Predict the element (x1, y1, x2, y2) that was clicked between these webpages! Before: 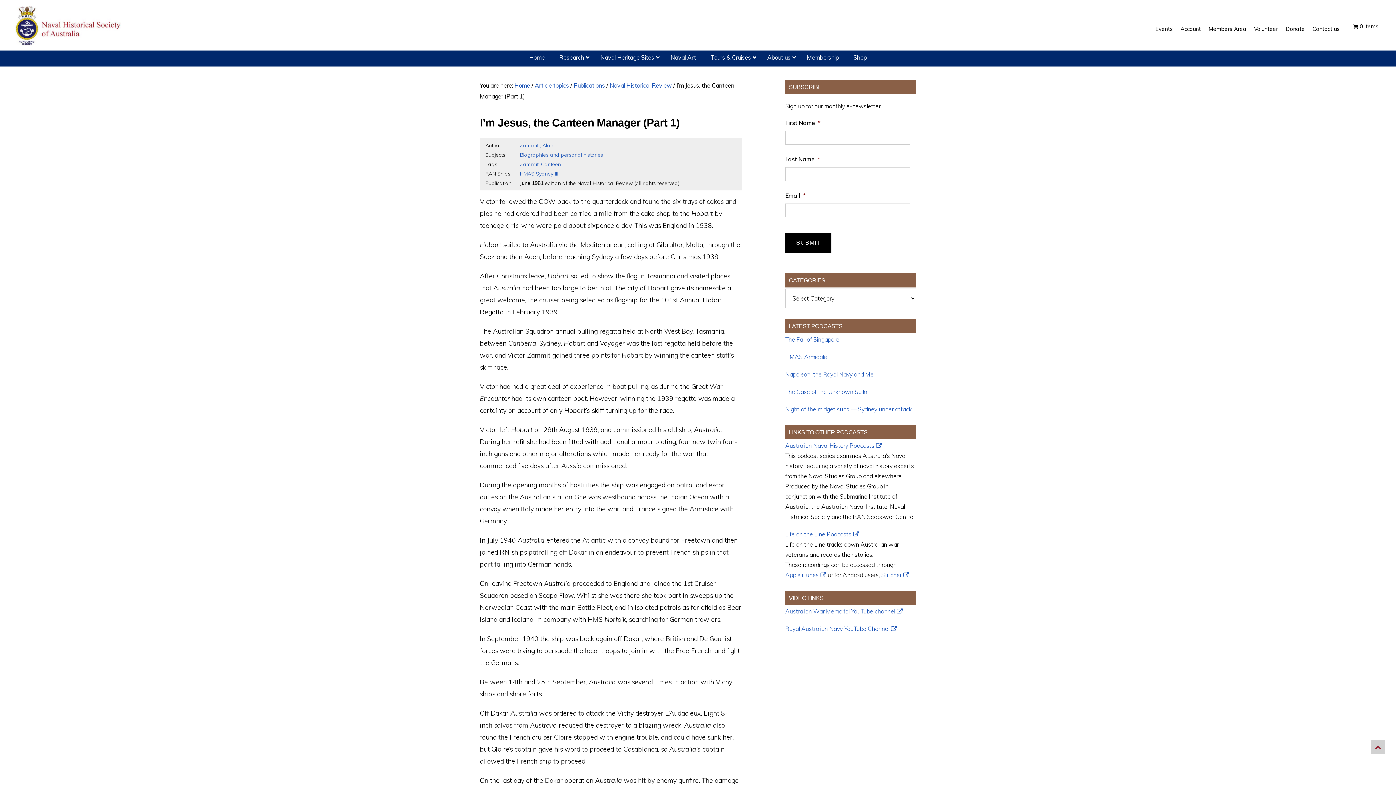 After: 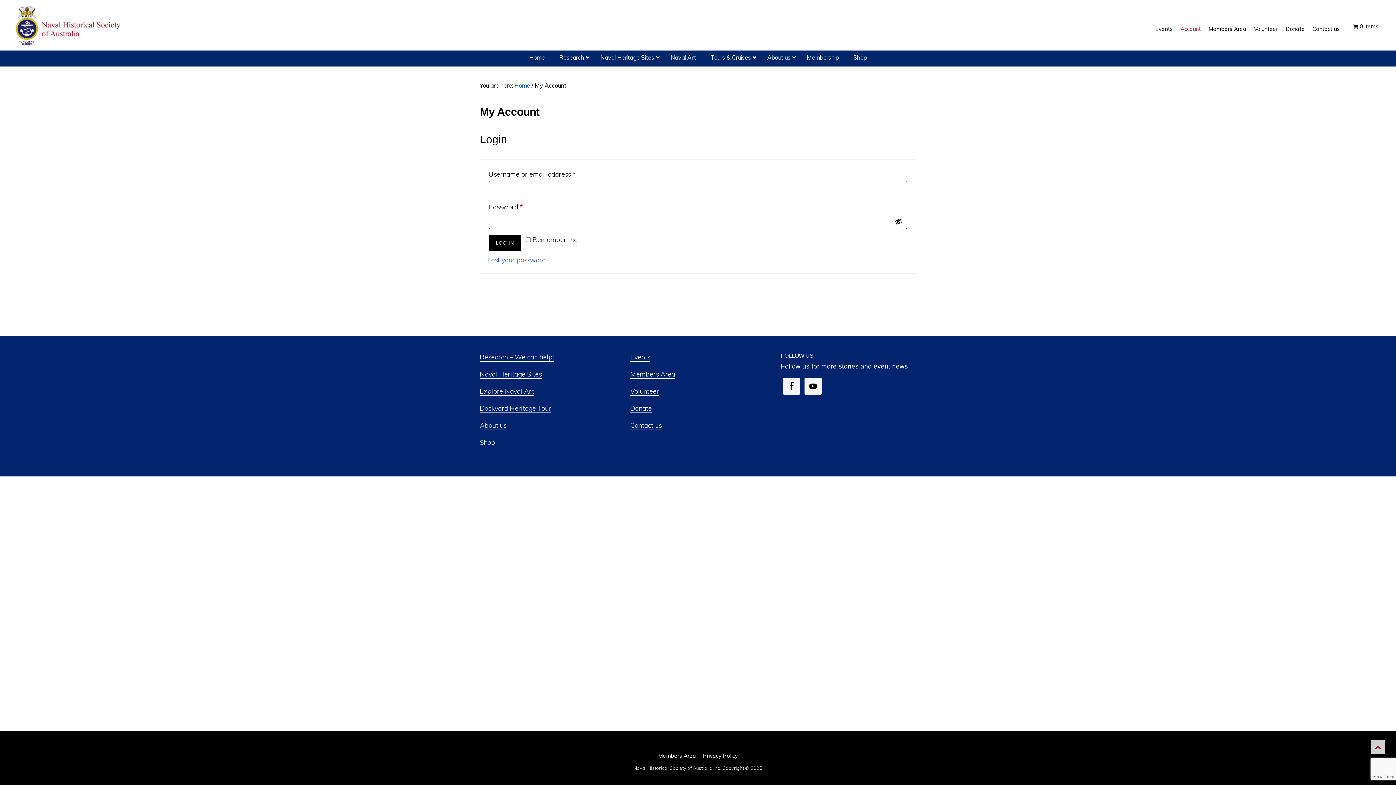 Action: bbox: (1177, 18, 1204, 38) label: Account